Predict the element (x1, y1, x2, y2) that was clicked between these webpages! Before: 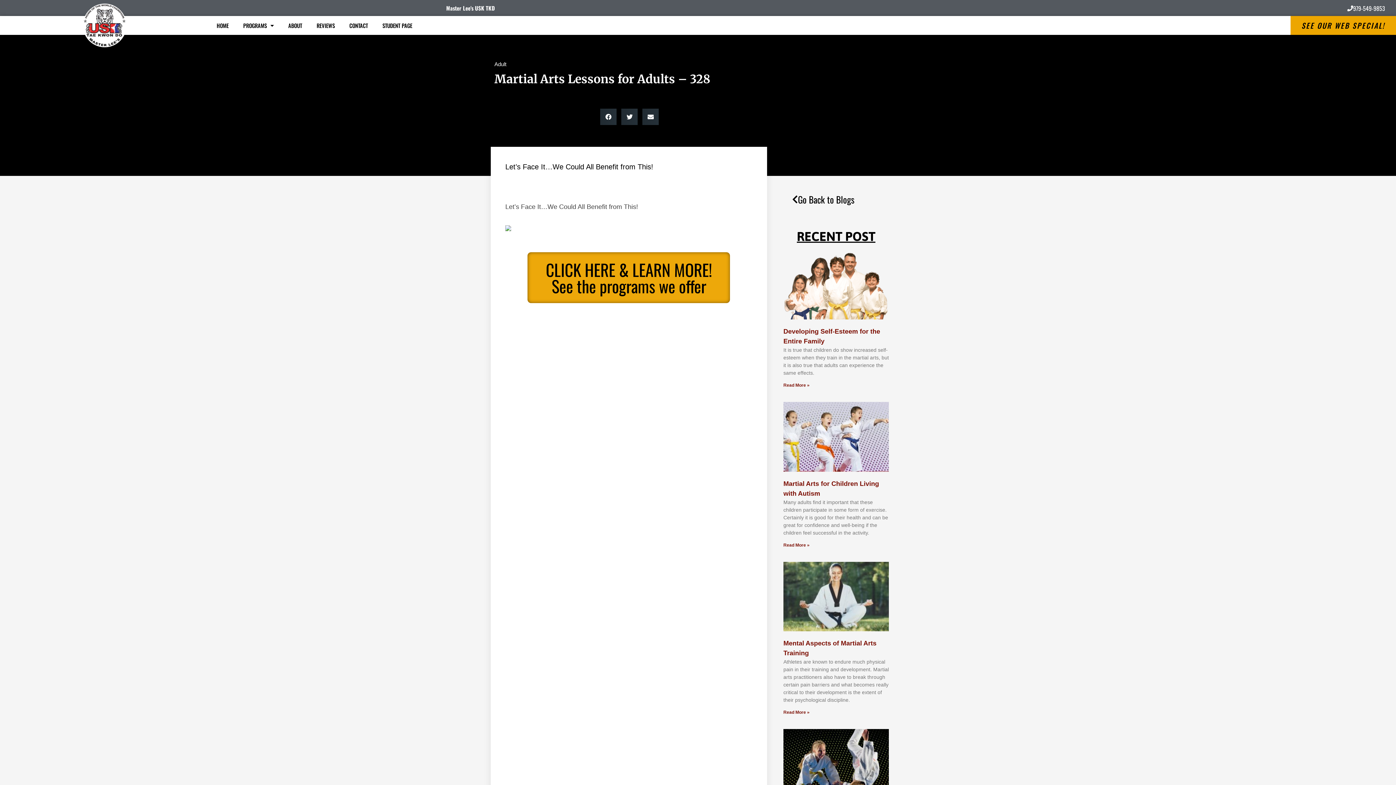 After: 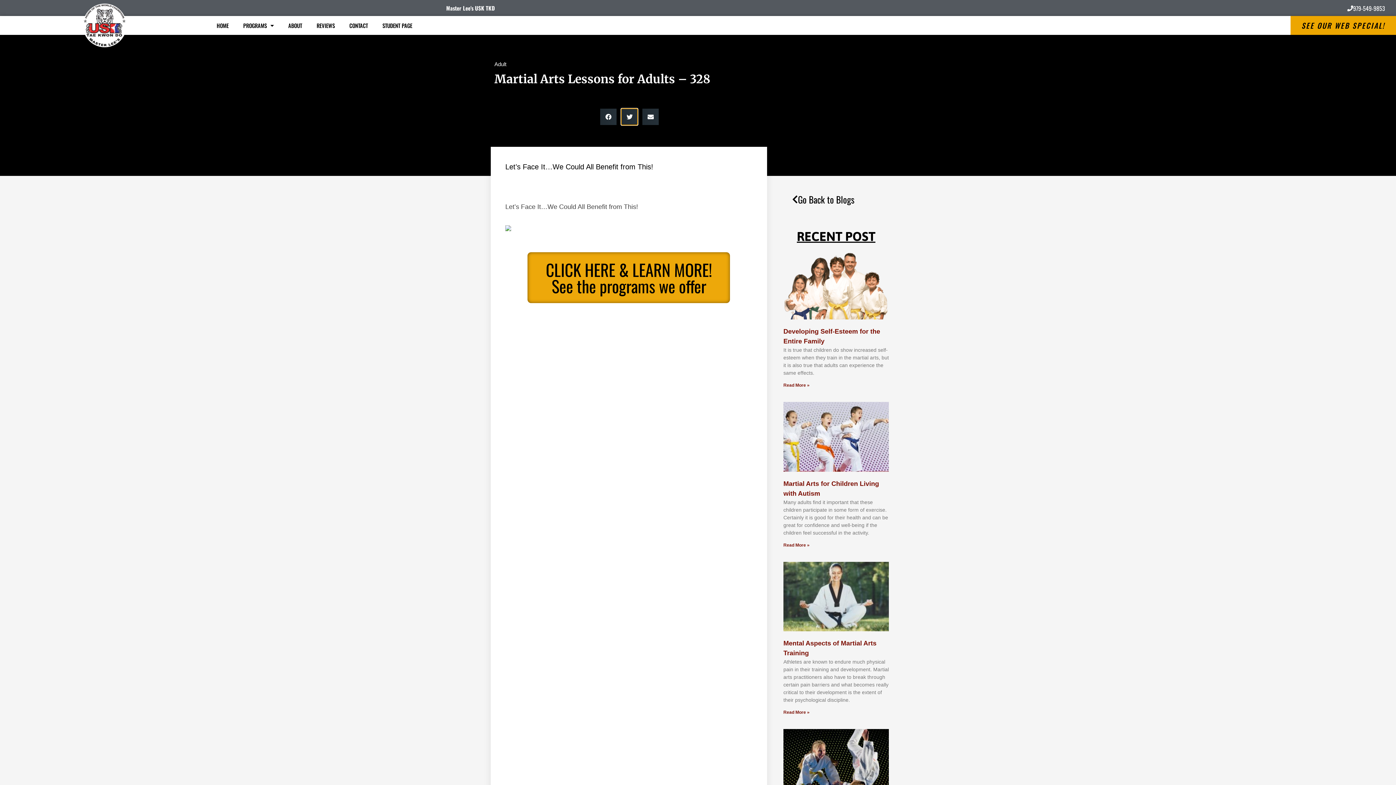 Action: bbox: (621, 108, 637, 125) label: Share on twitter